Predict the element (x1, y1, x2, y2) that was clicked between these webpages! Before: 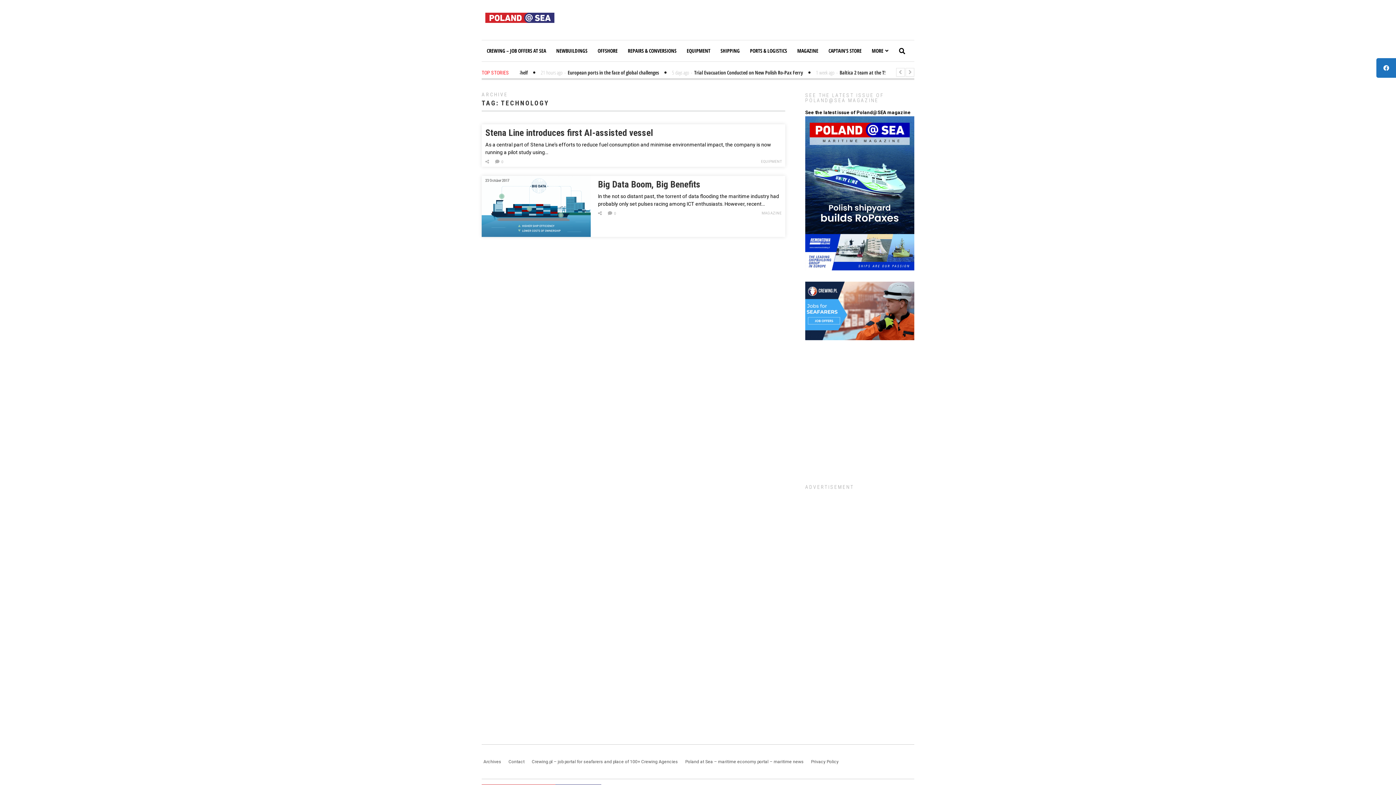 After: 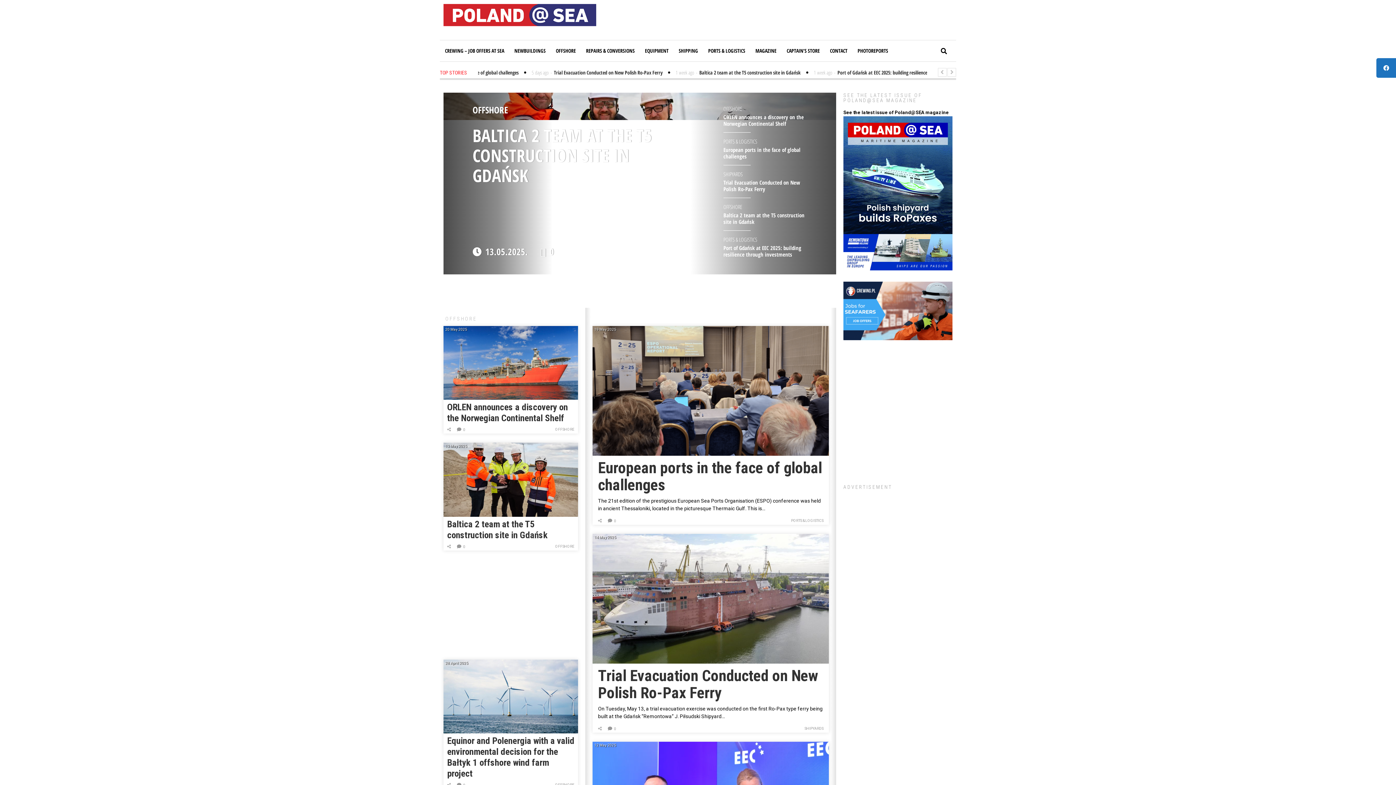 Action: label: Poland at Sea – maritime economy portal – maritime news bbox: (685, 759, 804, 764)